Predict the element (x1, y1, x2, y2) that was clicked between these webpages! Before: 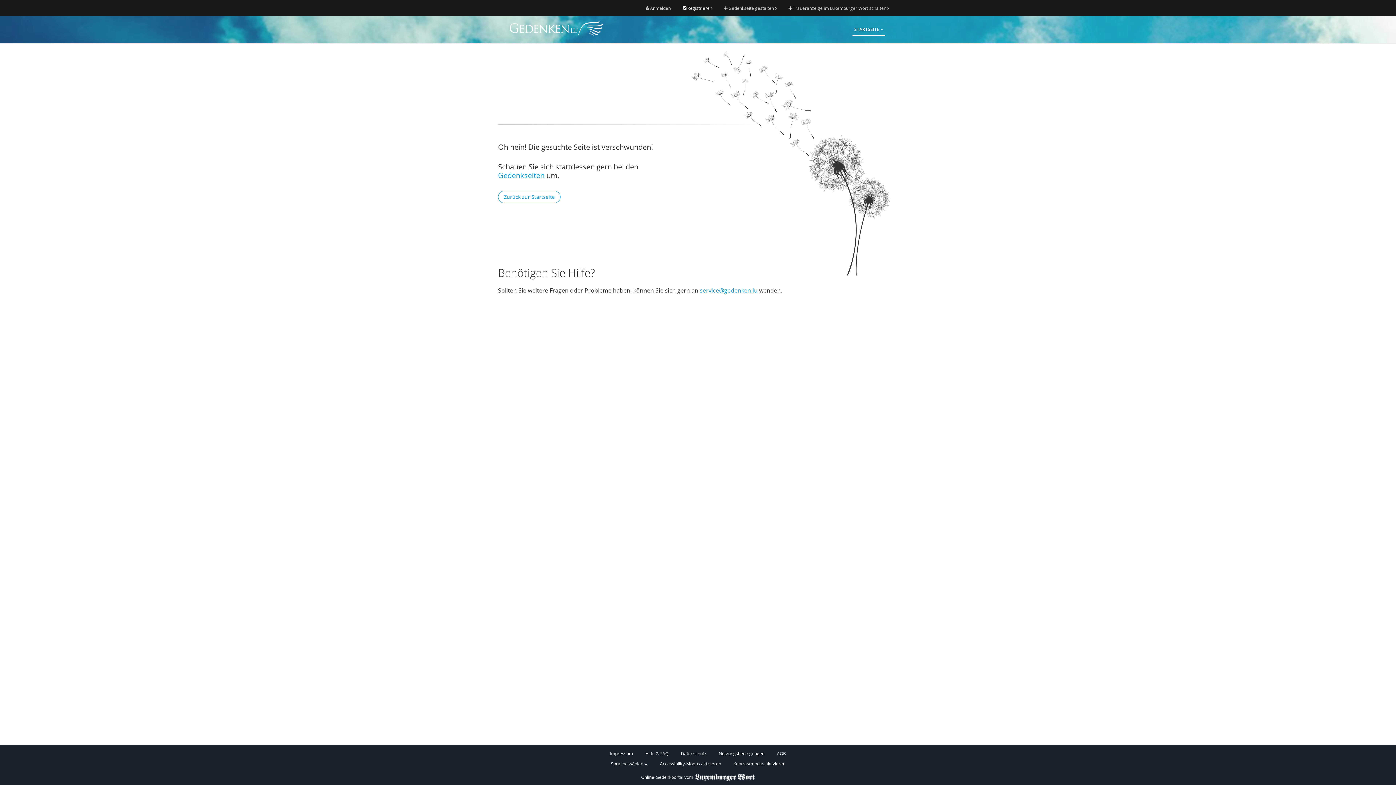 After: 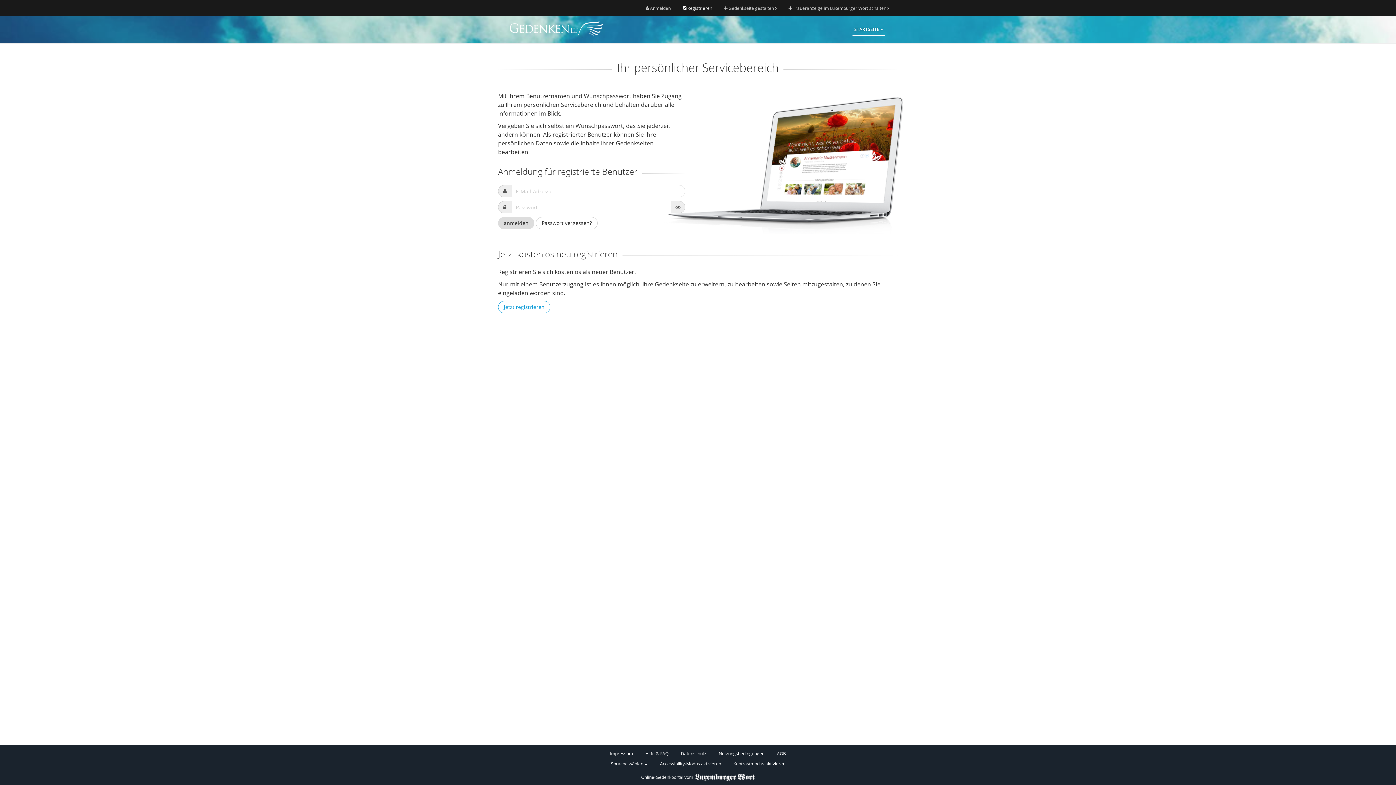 Action: bbox: (640, 5, 676, 11) label:  Anmelden